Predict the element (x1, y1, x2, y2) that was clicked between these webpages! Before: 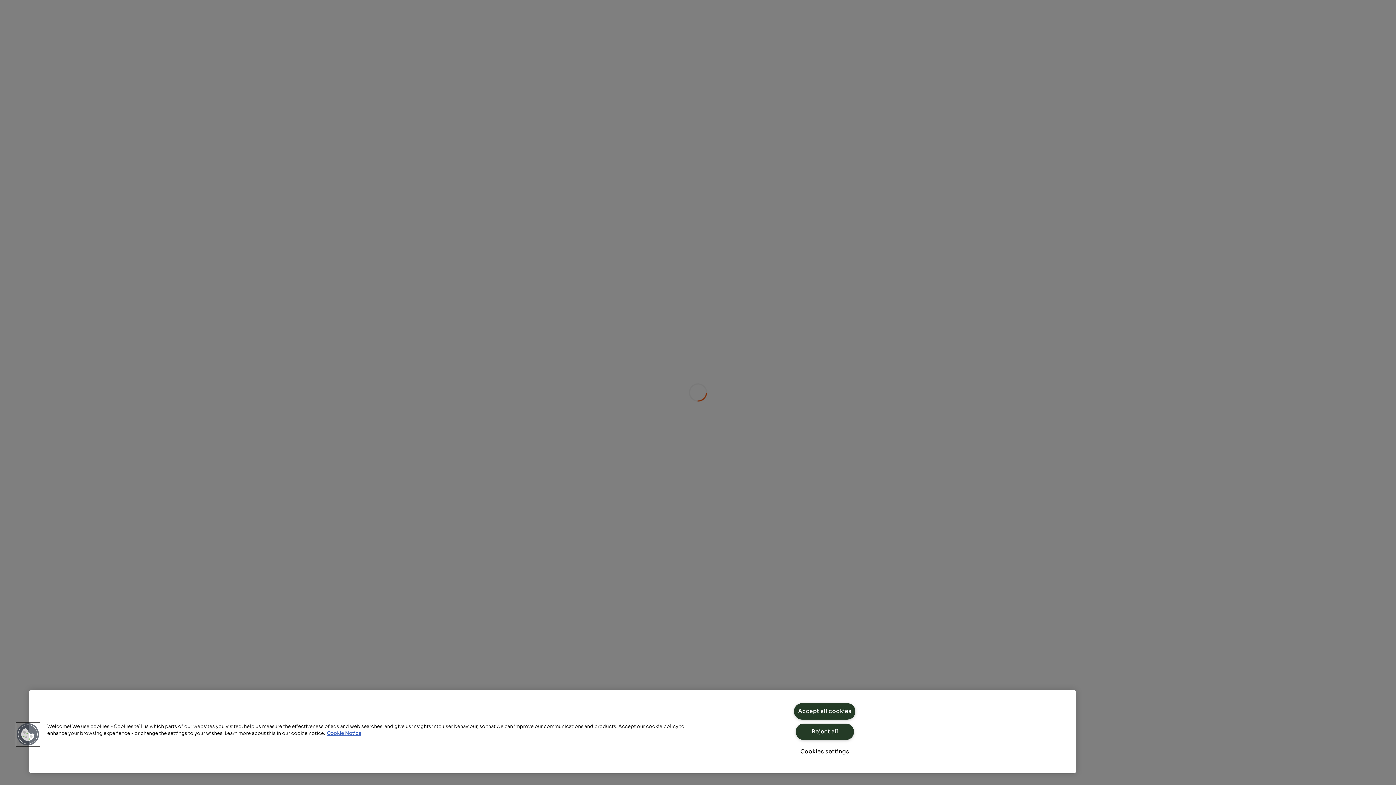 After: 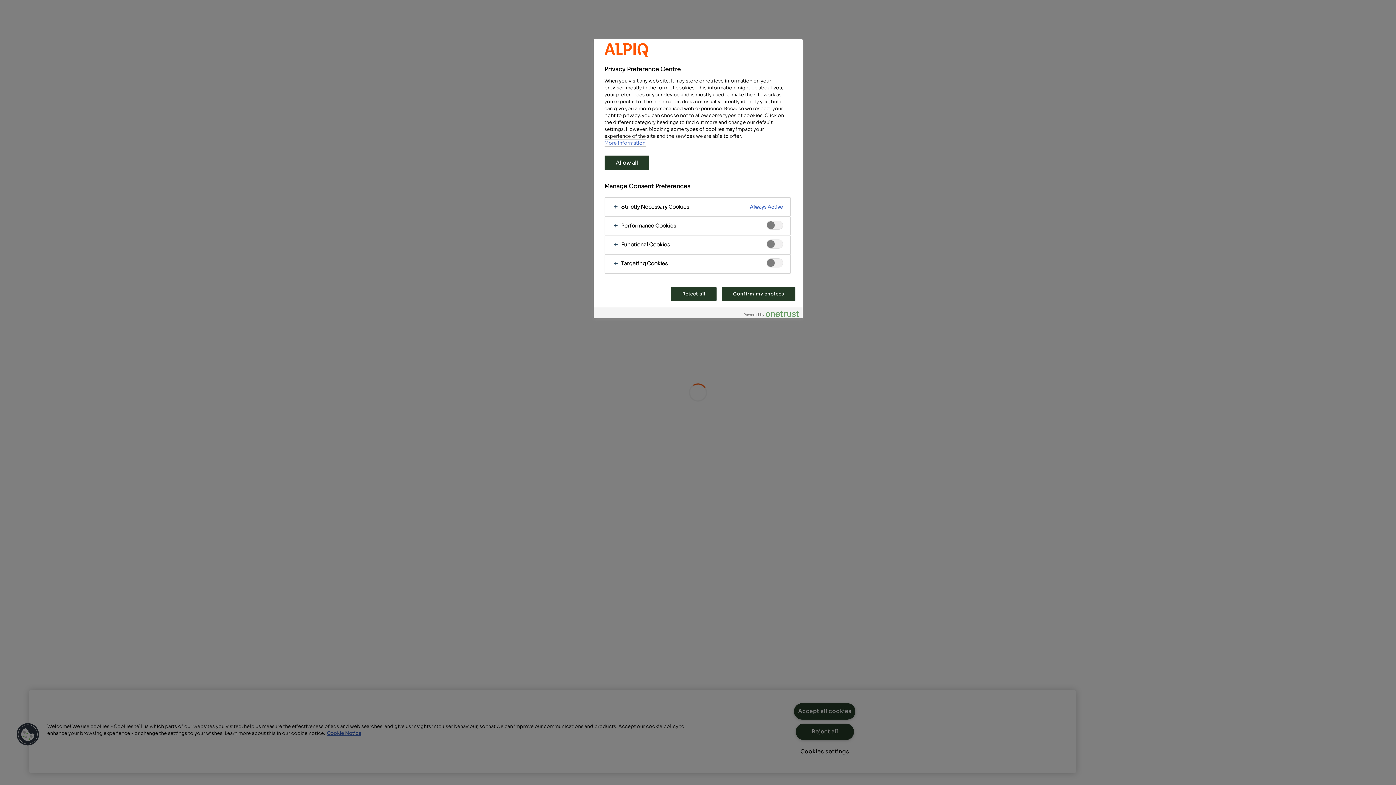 Action: bbox: (795, 744, 854, 760) label: Cookies settings